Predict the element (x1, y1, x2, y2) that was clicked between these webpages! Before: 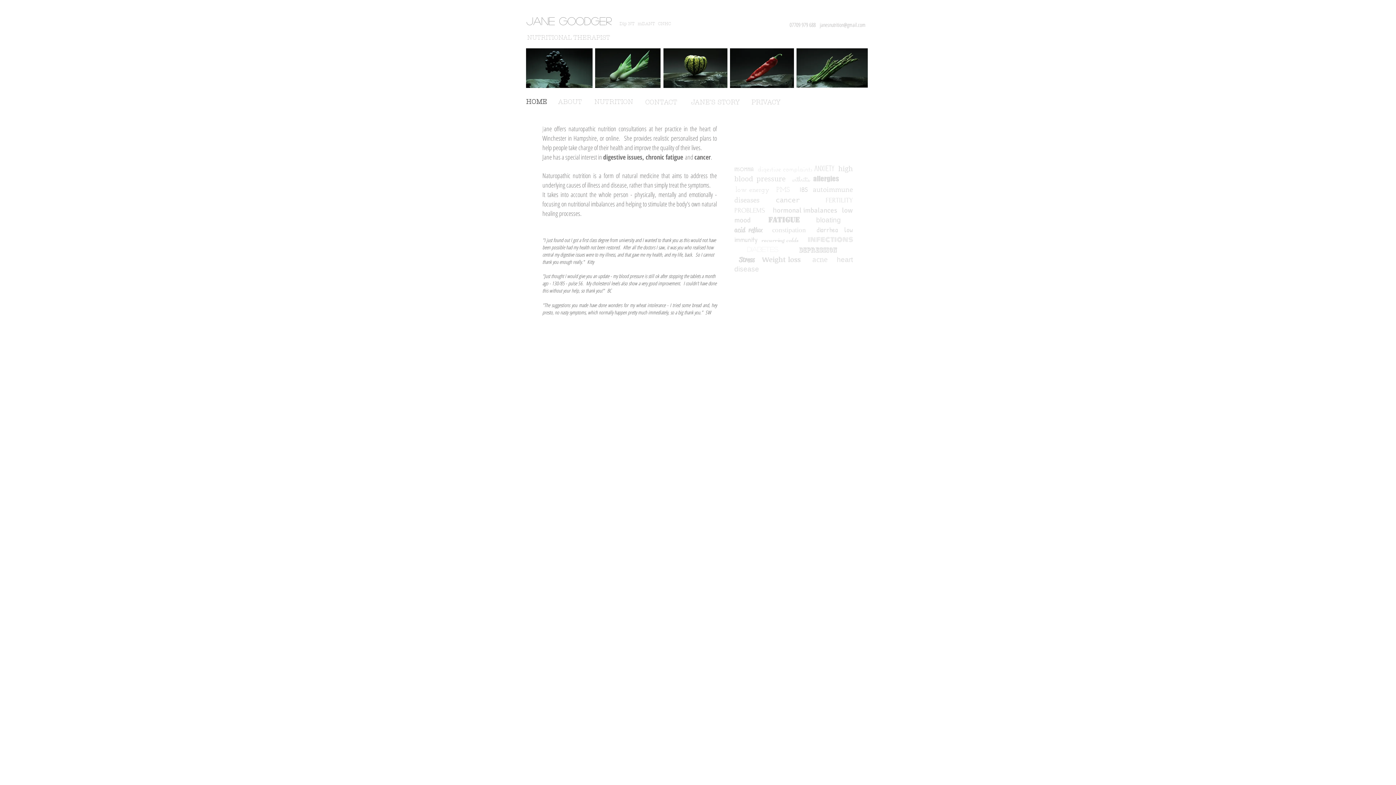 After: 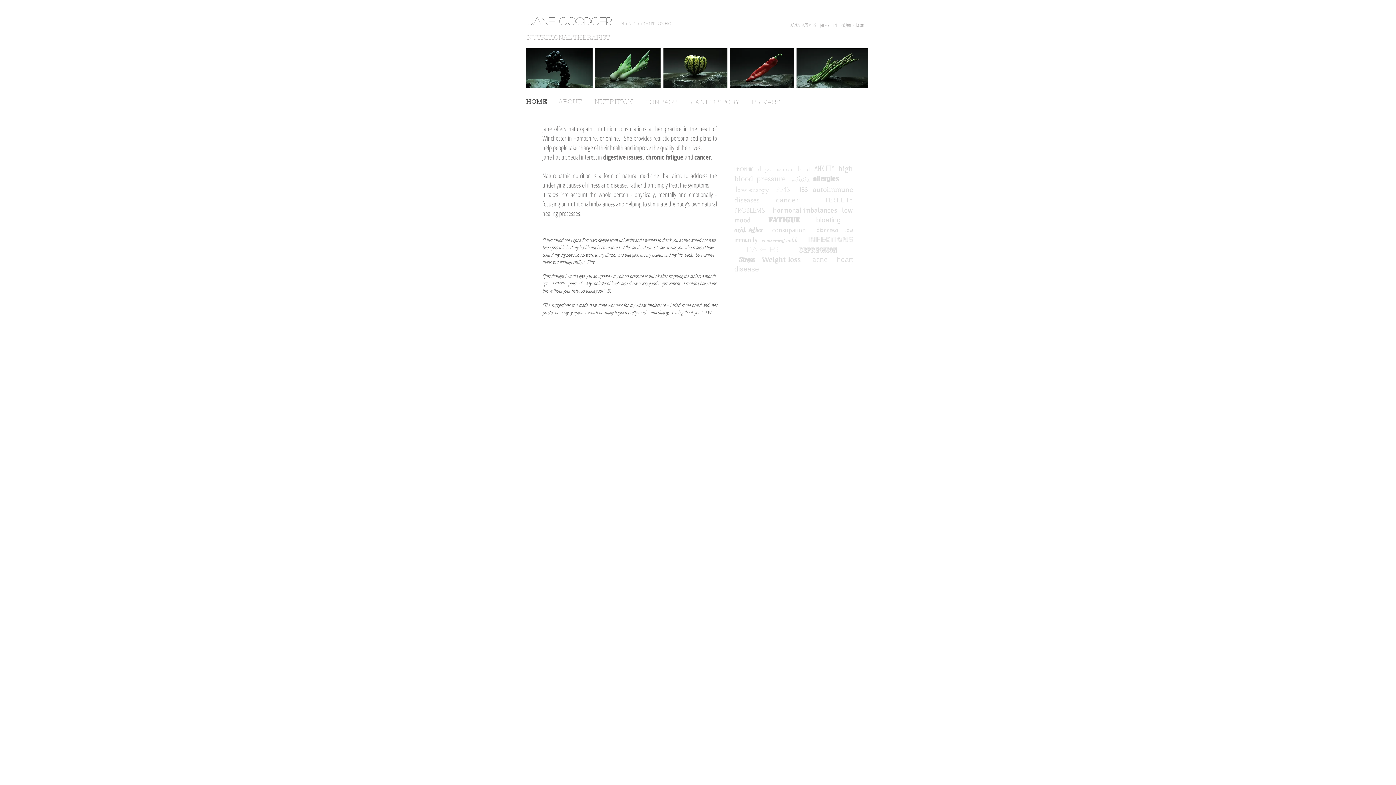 Action: bbox: (820, 21, 865, 28) label: janesnutrition@gmail.com